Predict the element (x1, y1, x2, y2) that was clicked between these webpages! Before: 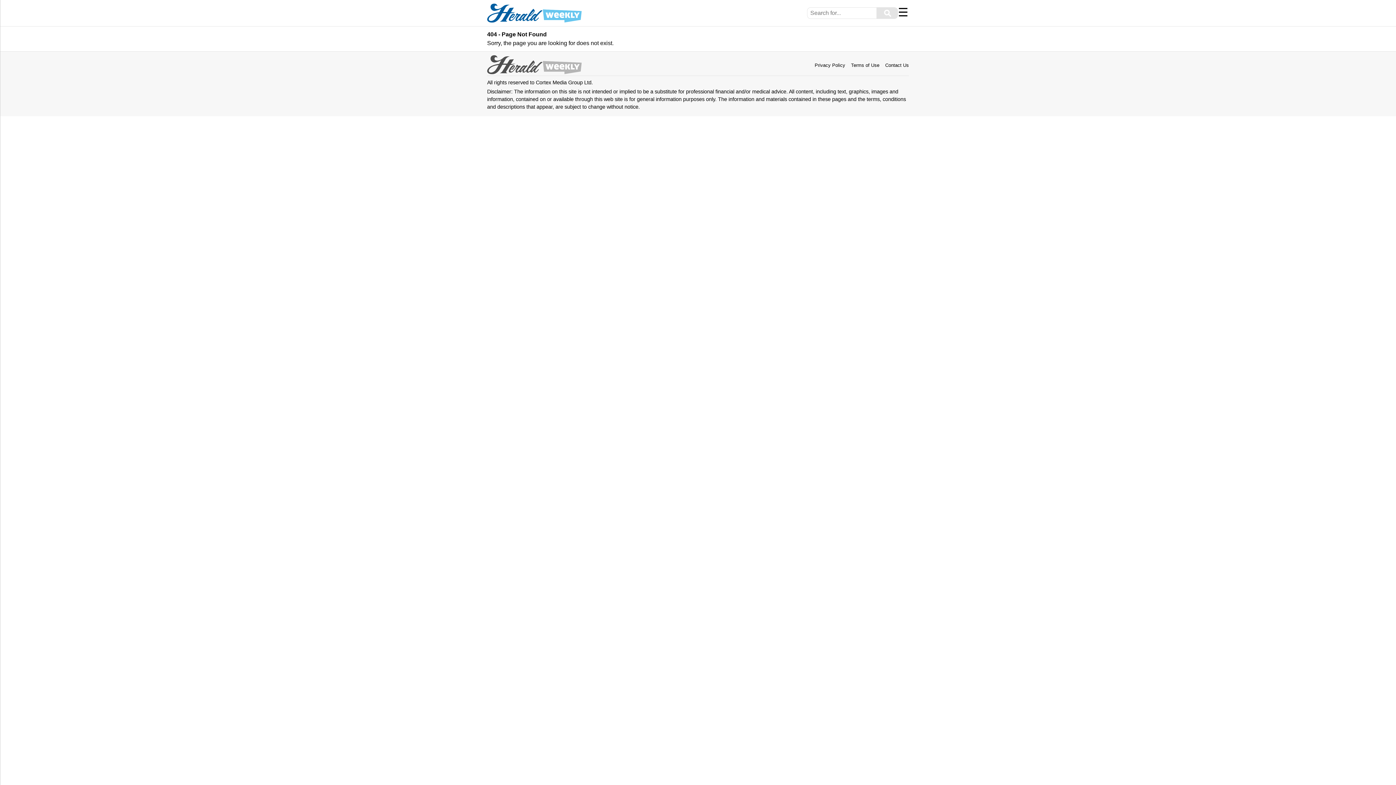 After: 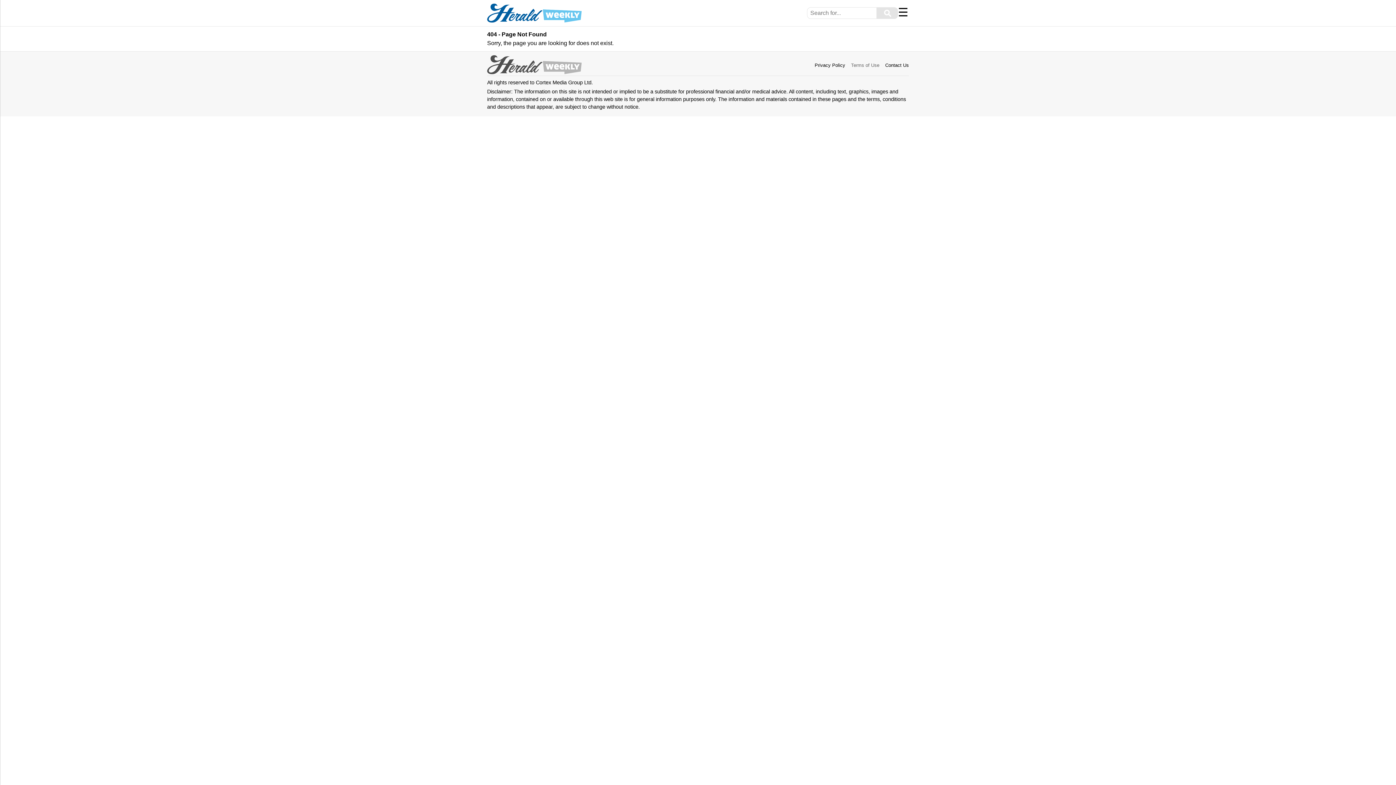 Action: label: Terms of Use bbox: (851, 62, 879, 68)